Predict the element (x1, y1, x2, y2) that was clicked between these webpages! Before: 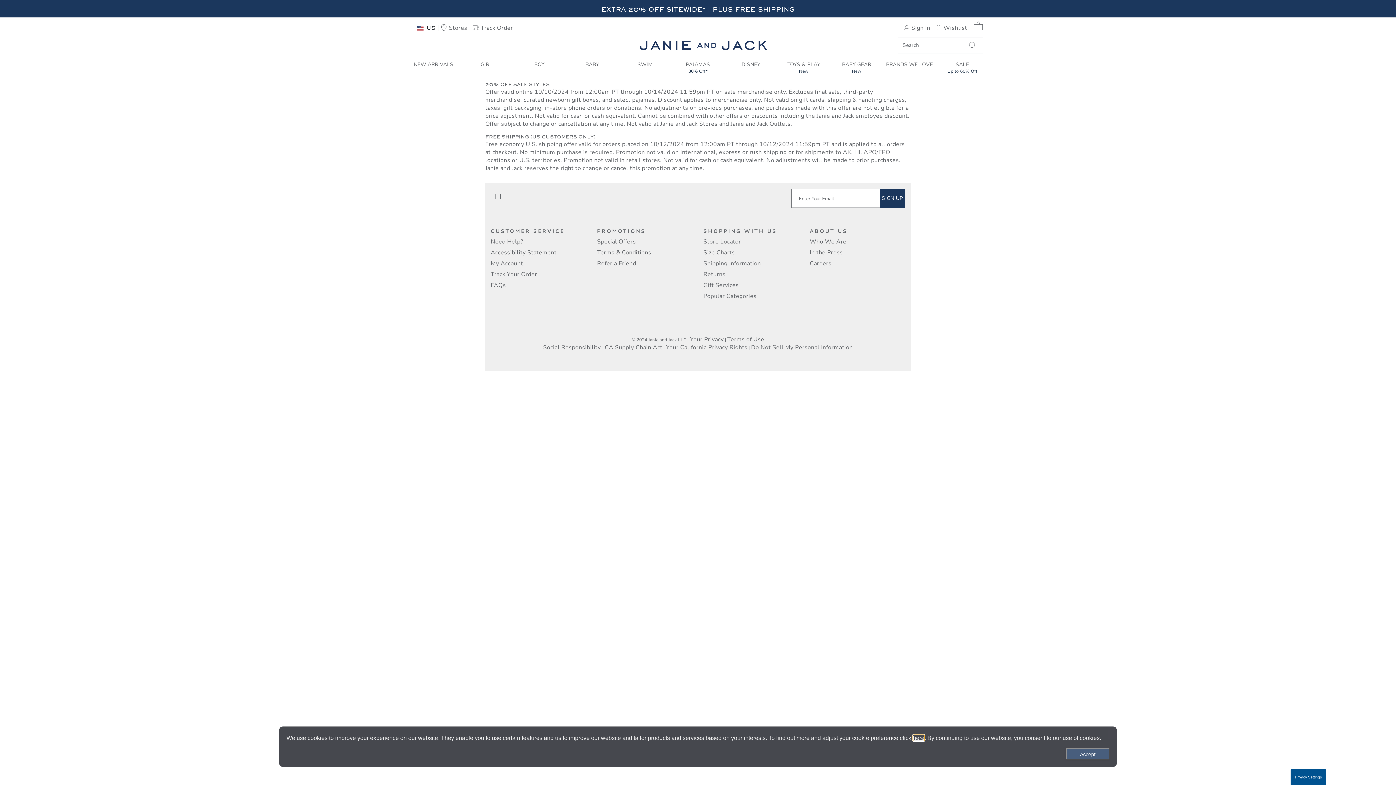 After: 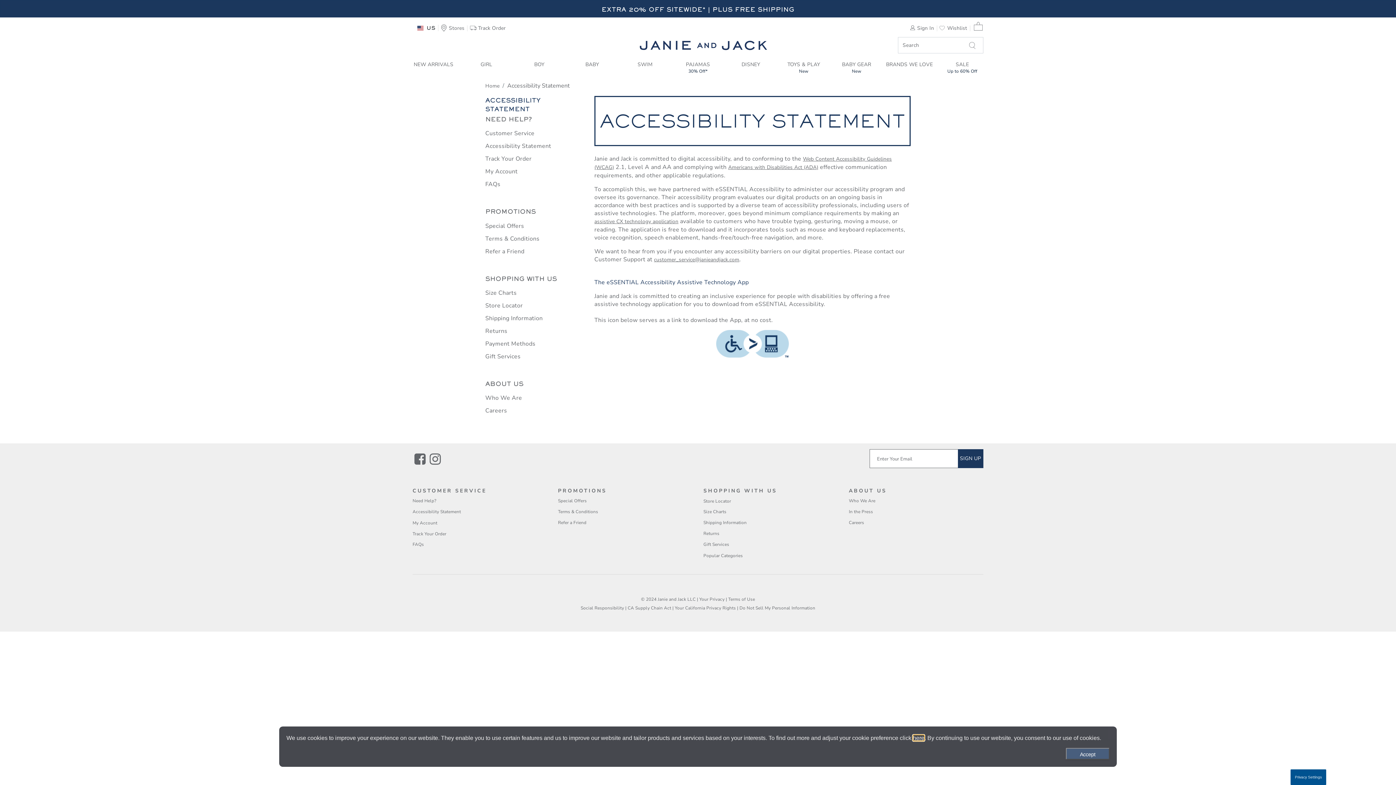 Action: label: Accessibility Statement bbox: (490, 248, 556, 256)